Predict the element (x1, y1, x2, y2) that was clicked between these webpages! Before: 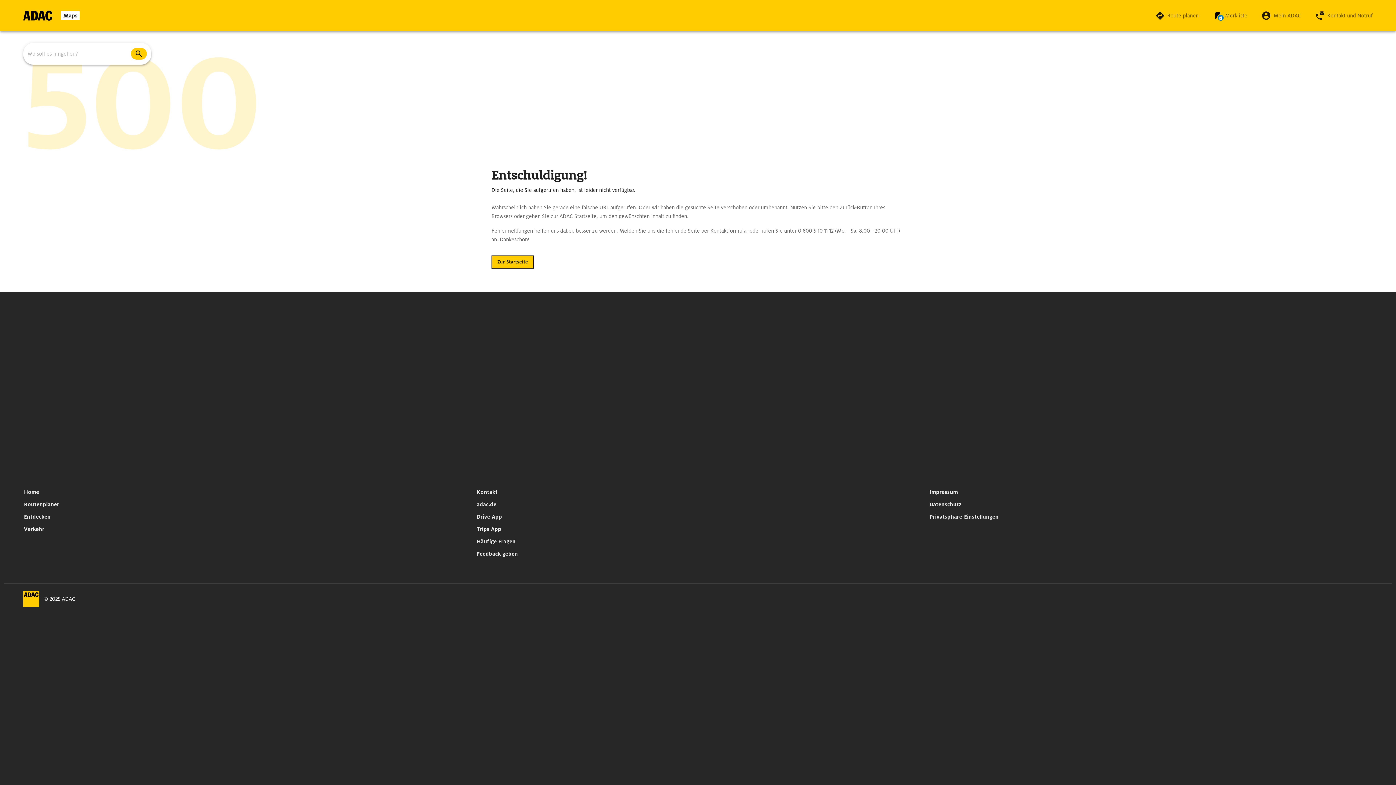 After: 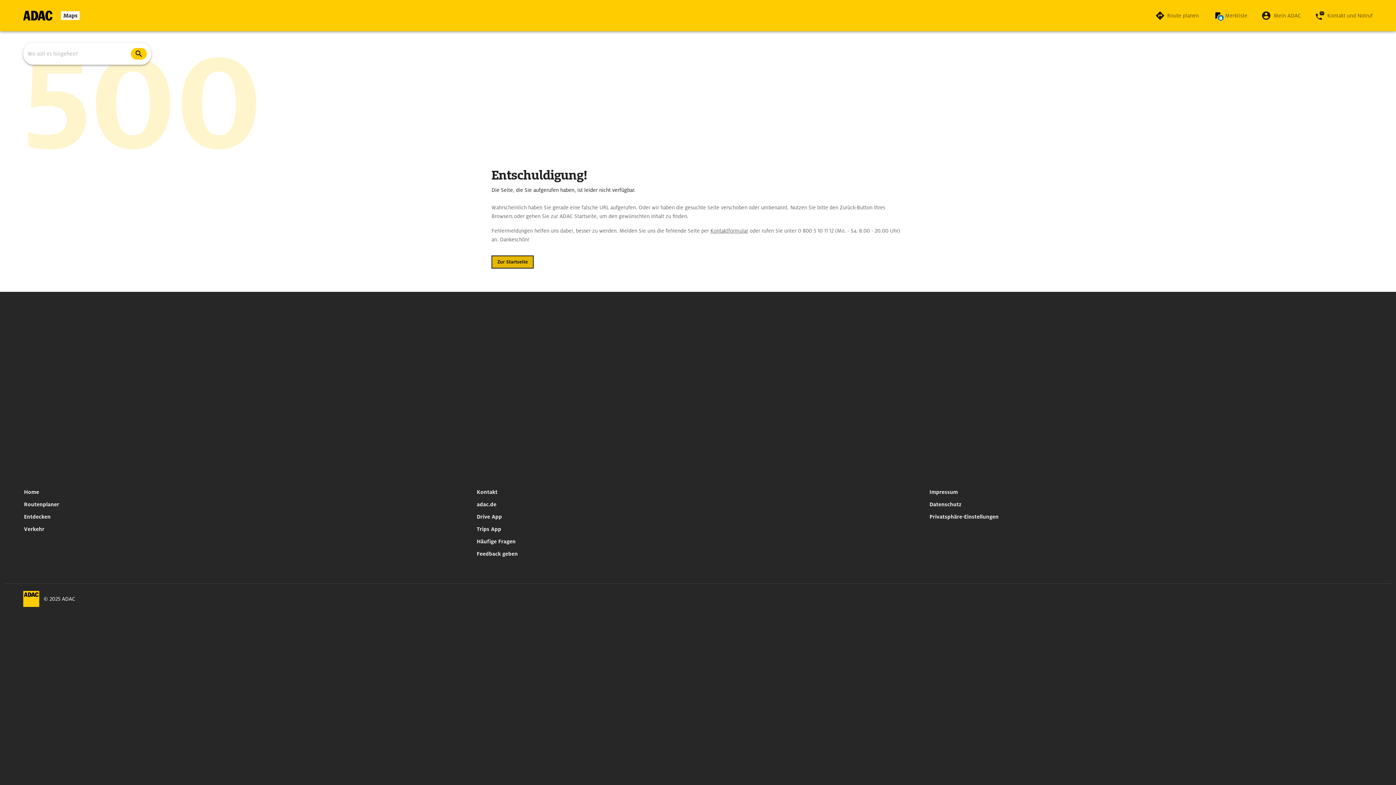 Action: bbox: (23, 9, 79, 21) label: Maps